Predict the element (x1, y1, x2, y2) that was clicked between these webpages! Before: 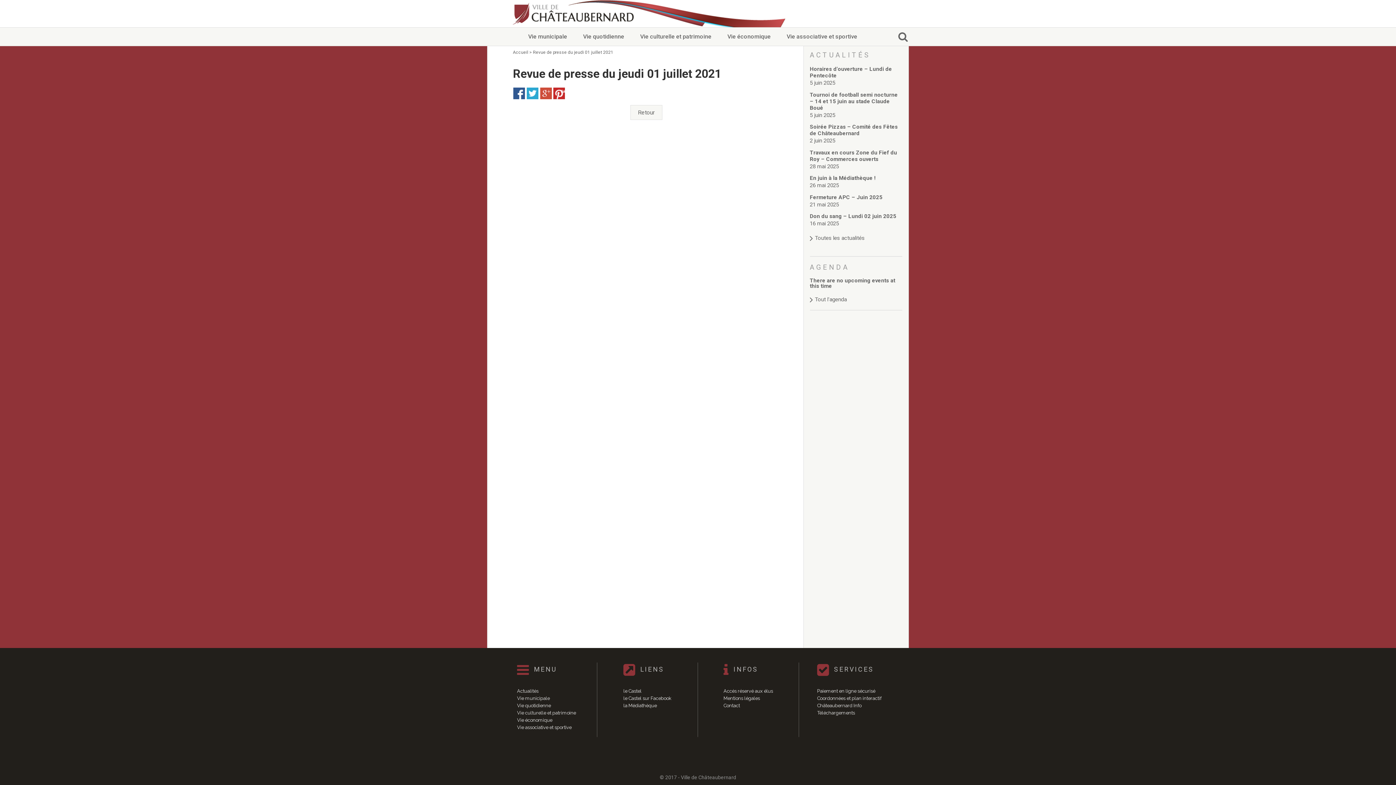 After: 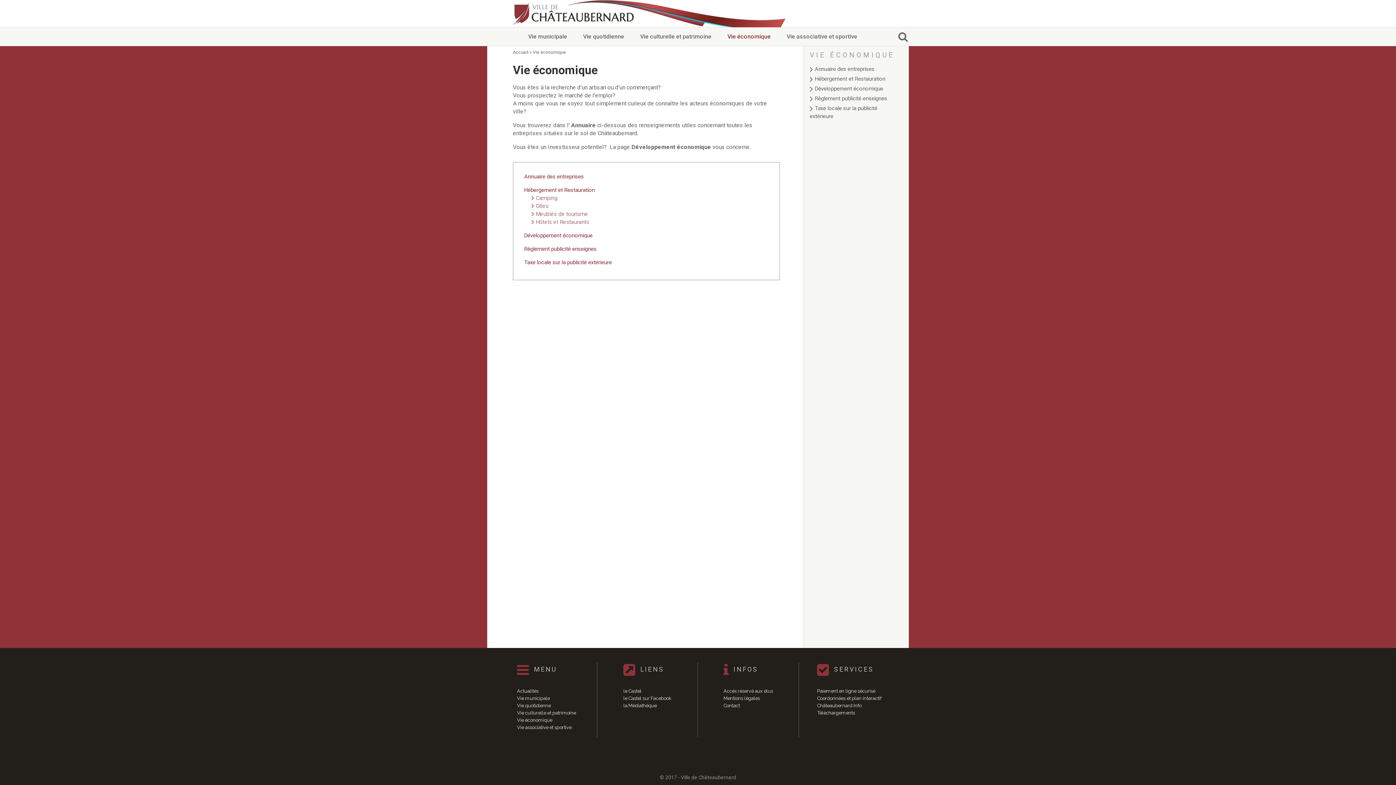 Action: bbox: (517, 717, 576, 724) label: Vie économique